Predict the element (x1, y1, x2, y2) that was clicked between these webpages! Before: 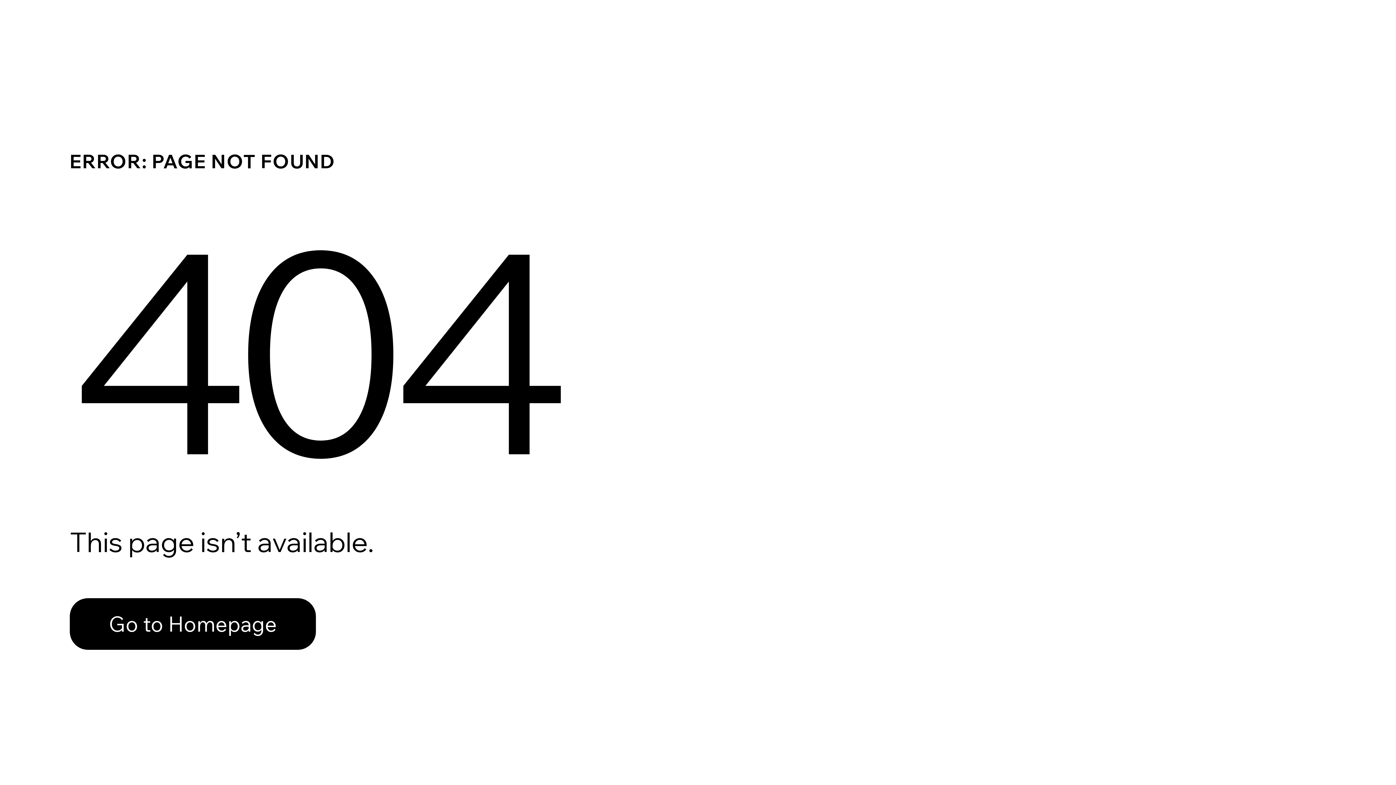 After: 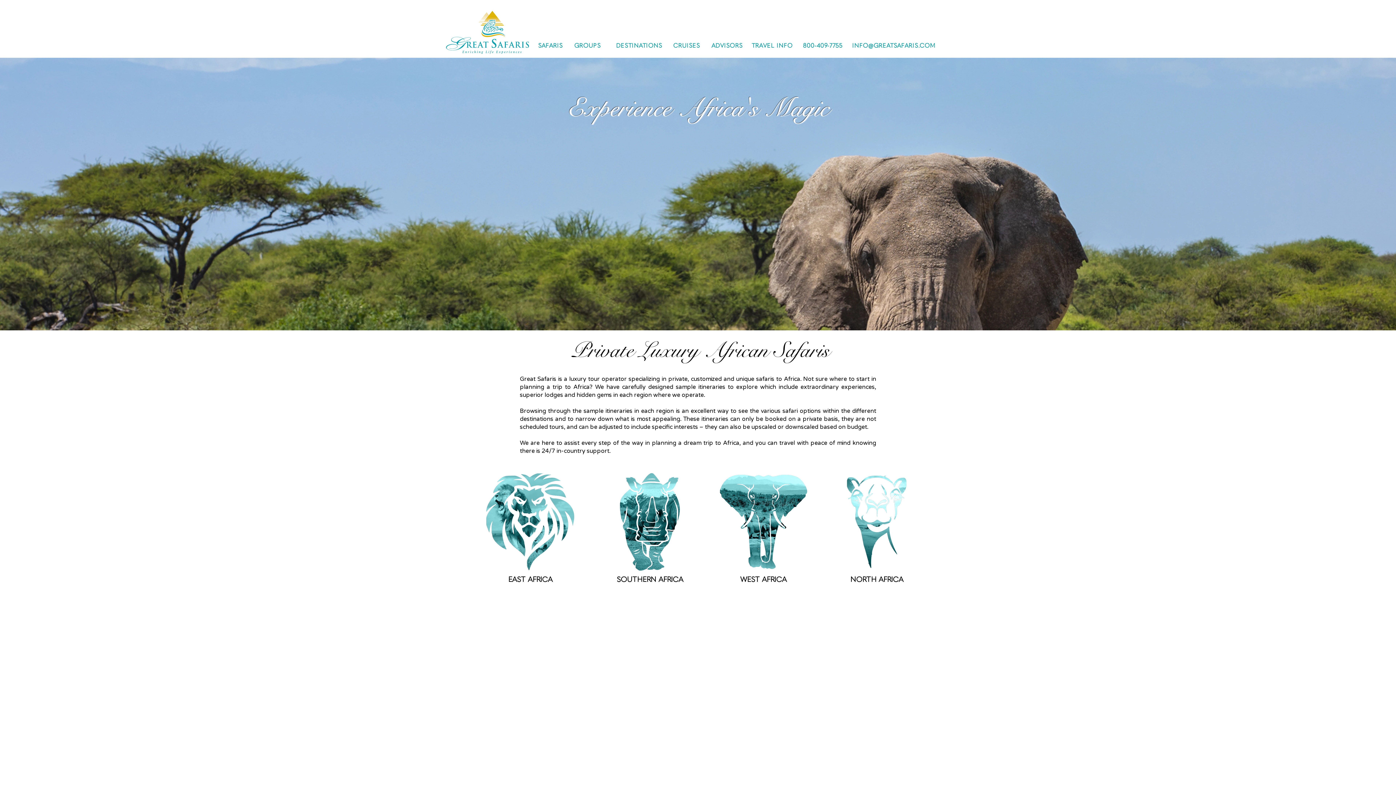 Action: bbox: (69, 598, 316, 650) label: Go to Homepage